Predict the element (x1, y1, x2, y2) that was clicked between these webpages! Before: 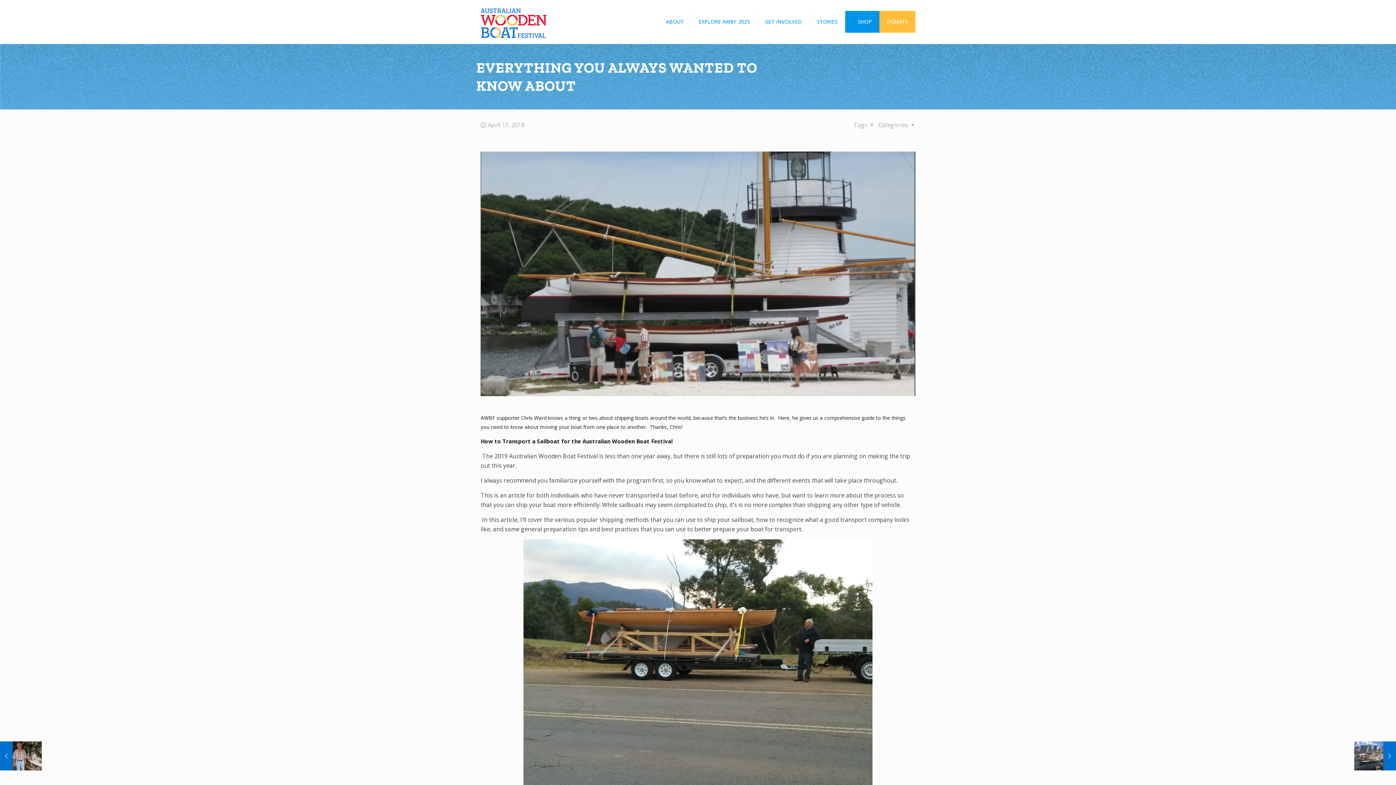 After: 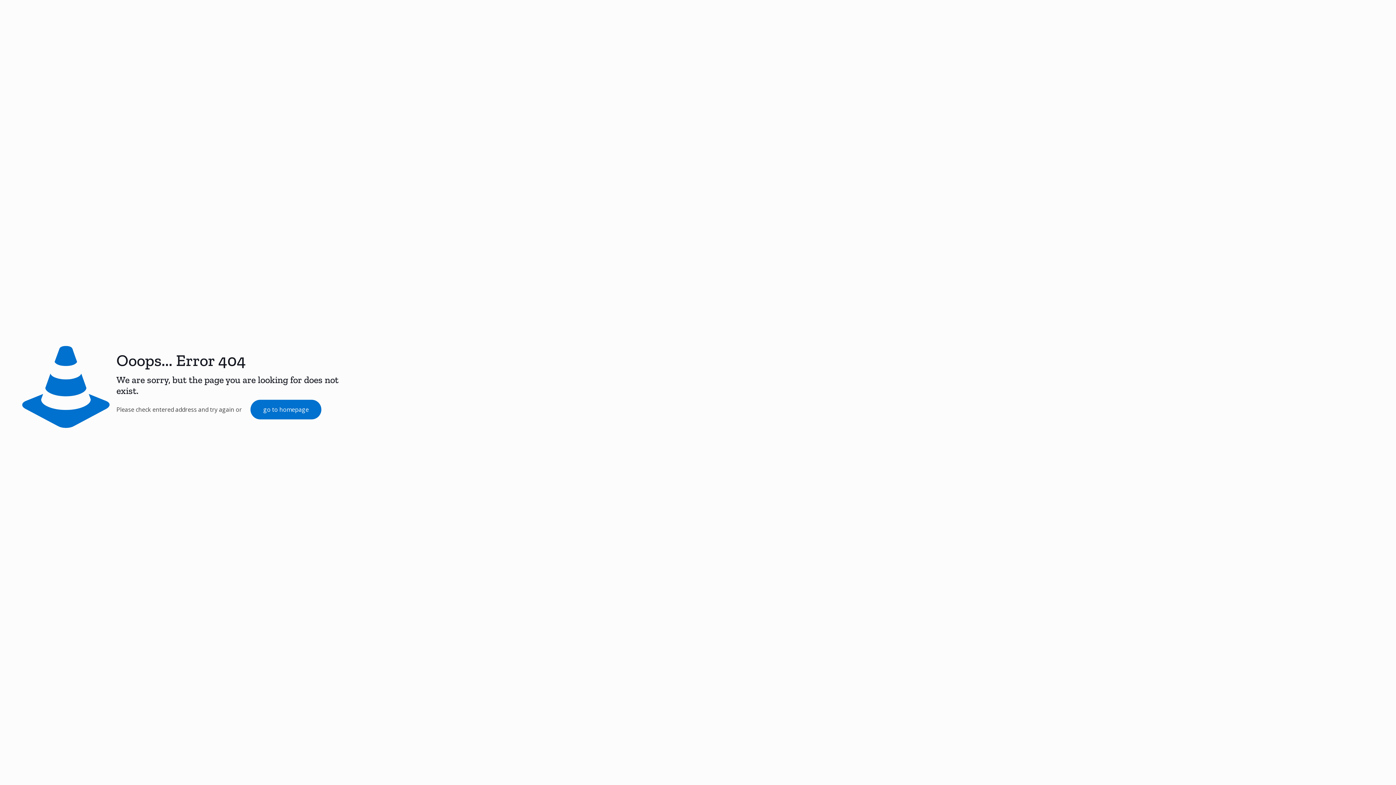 Action: label:   bbox: (650, 476, 652, 484)